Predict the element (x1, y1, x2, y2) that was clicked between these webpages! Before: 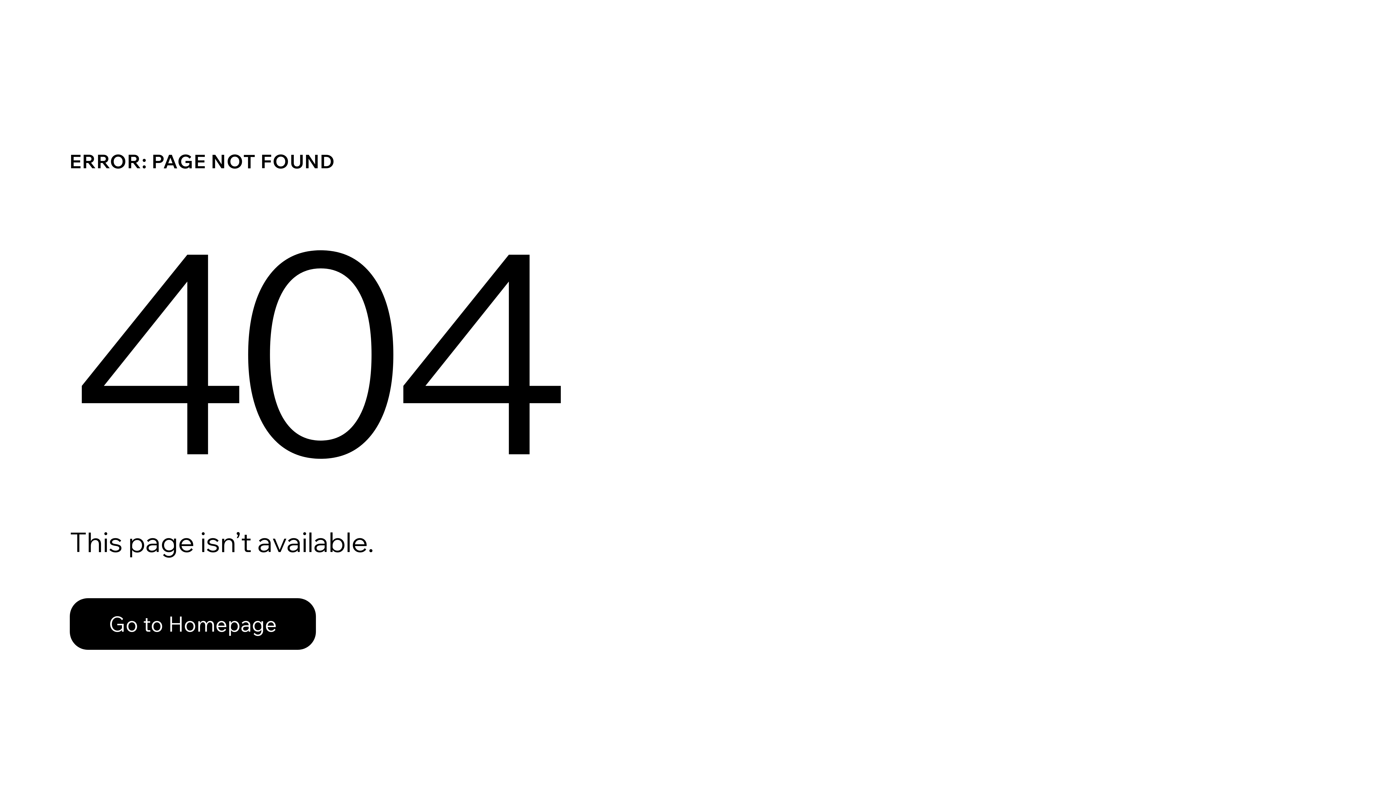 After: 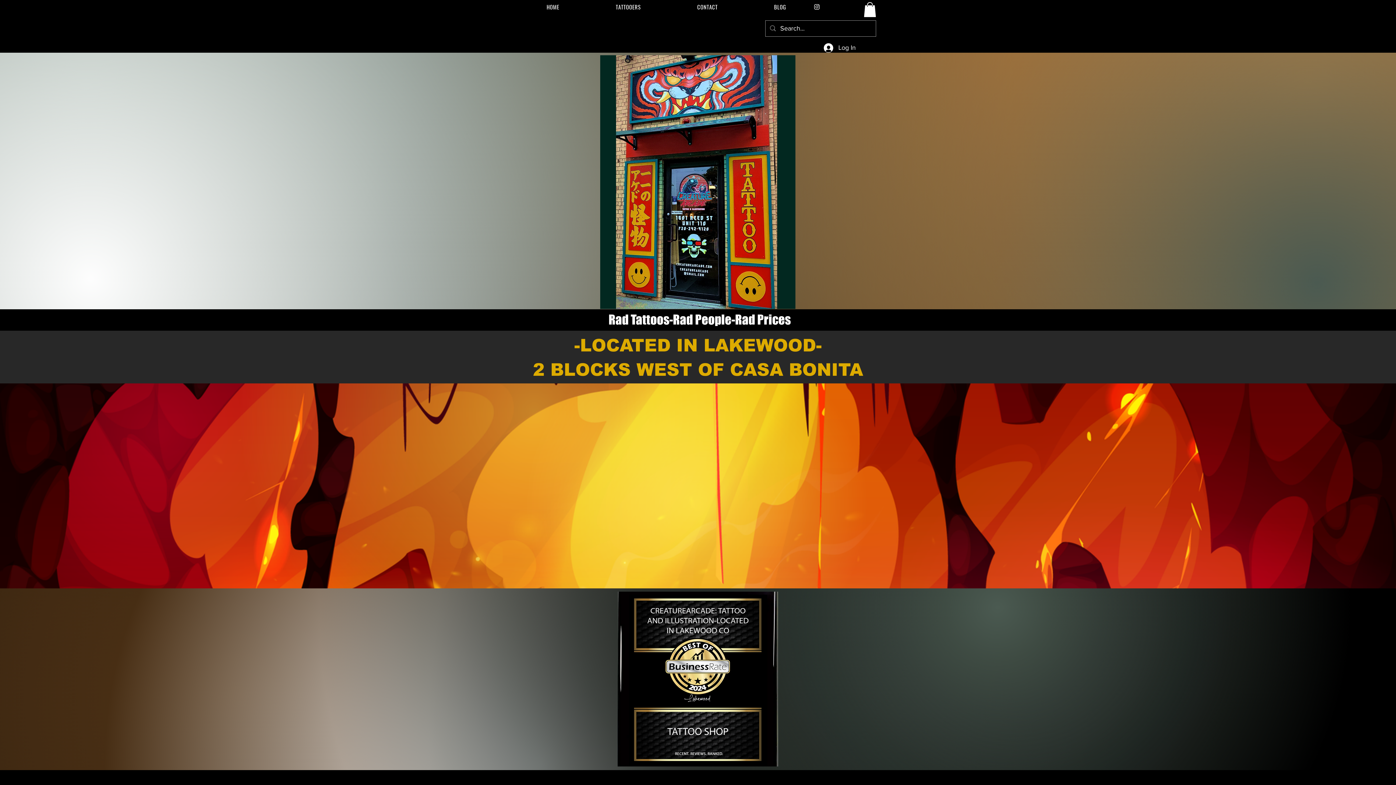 Action: bbox: (69, 598, 316, 650) label: Go to Homepage